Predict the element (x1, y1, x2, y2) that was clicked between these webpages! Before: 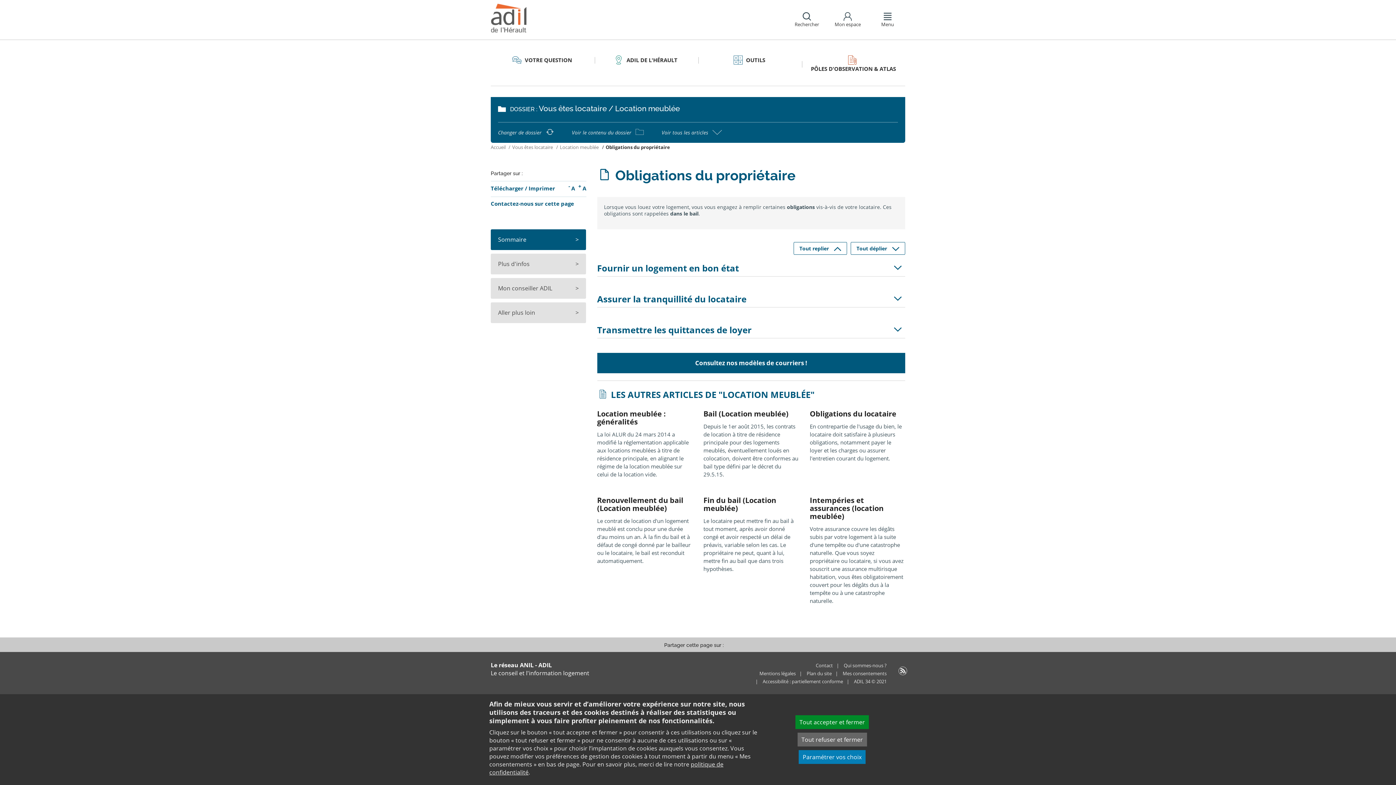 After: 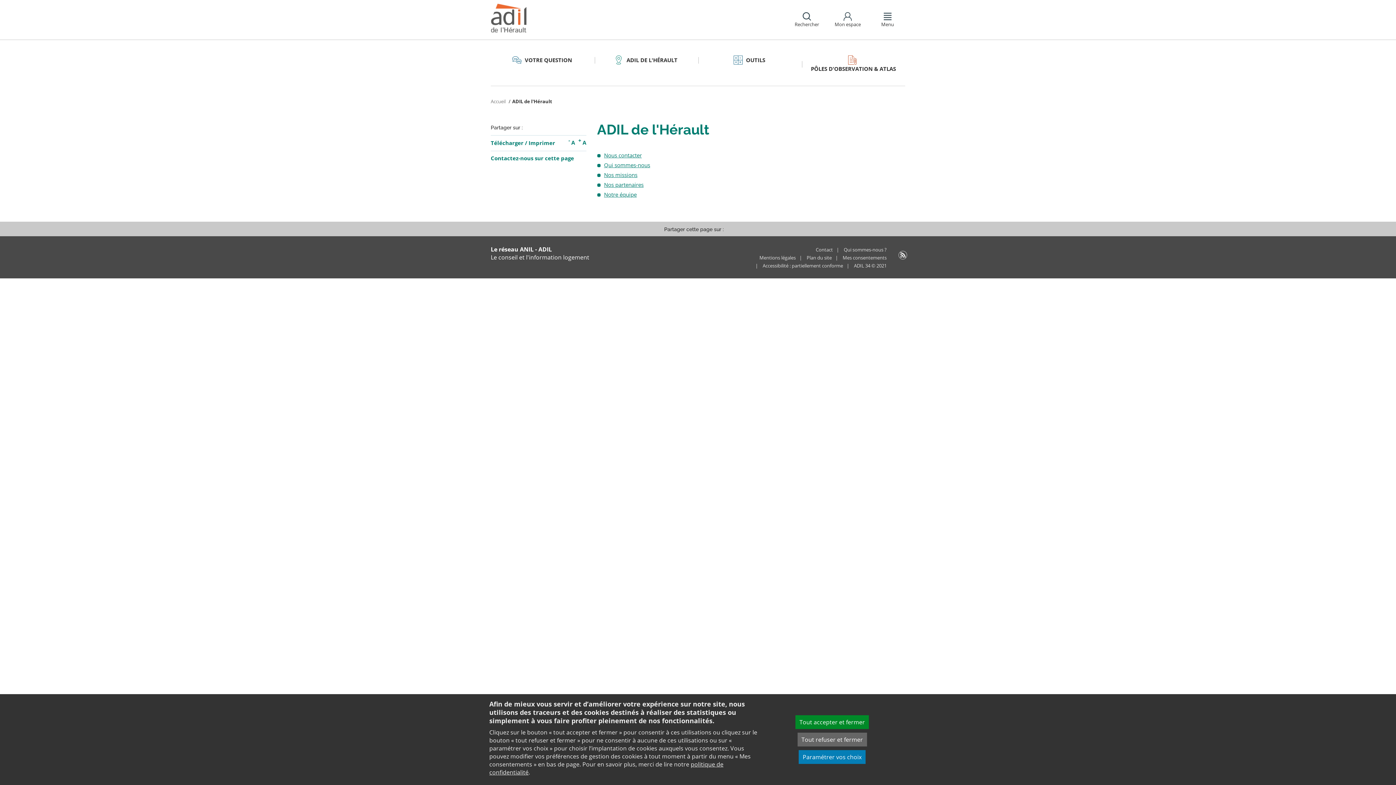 Action: bbox: (844, 663, 886, 668) label: Qui sommes-nous ?